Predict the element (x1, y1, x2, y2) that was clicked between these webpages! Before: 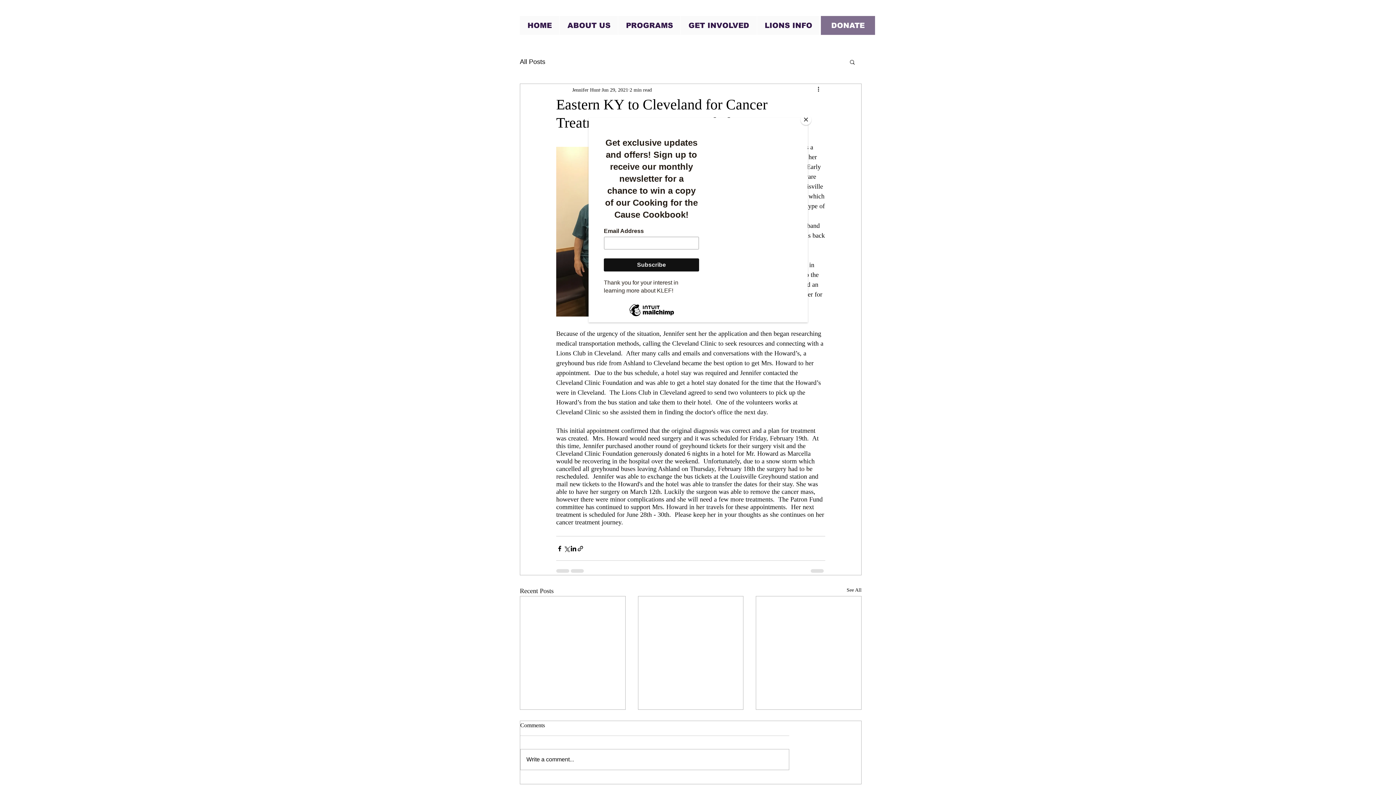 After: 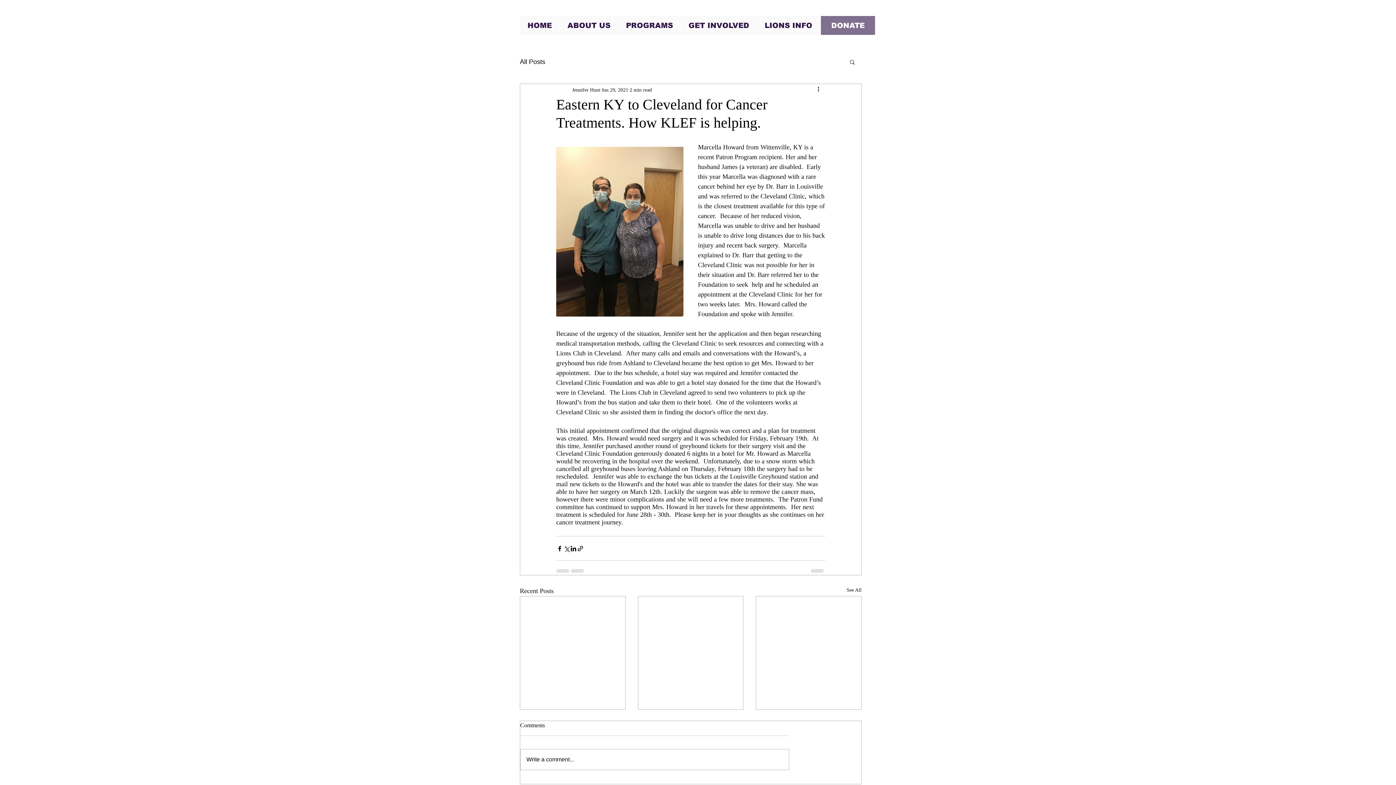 Action: bbox: (800, 114, 811, 125) label: Close